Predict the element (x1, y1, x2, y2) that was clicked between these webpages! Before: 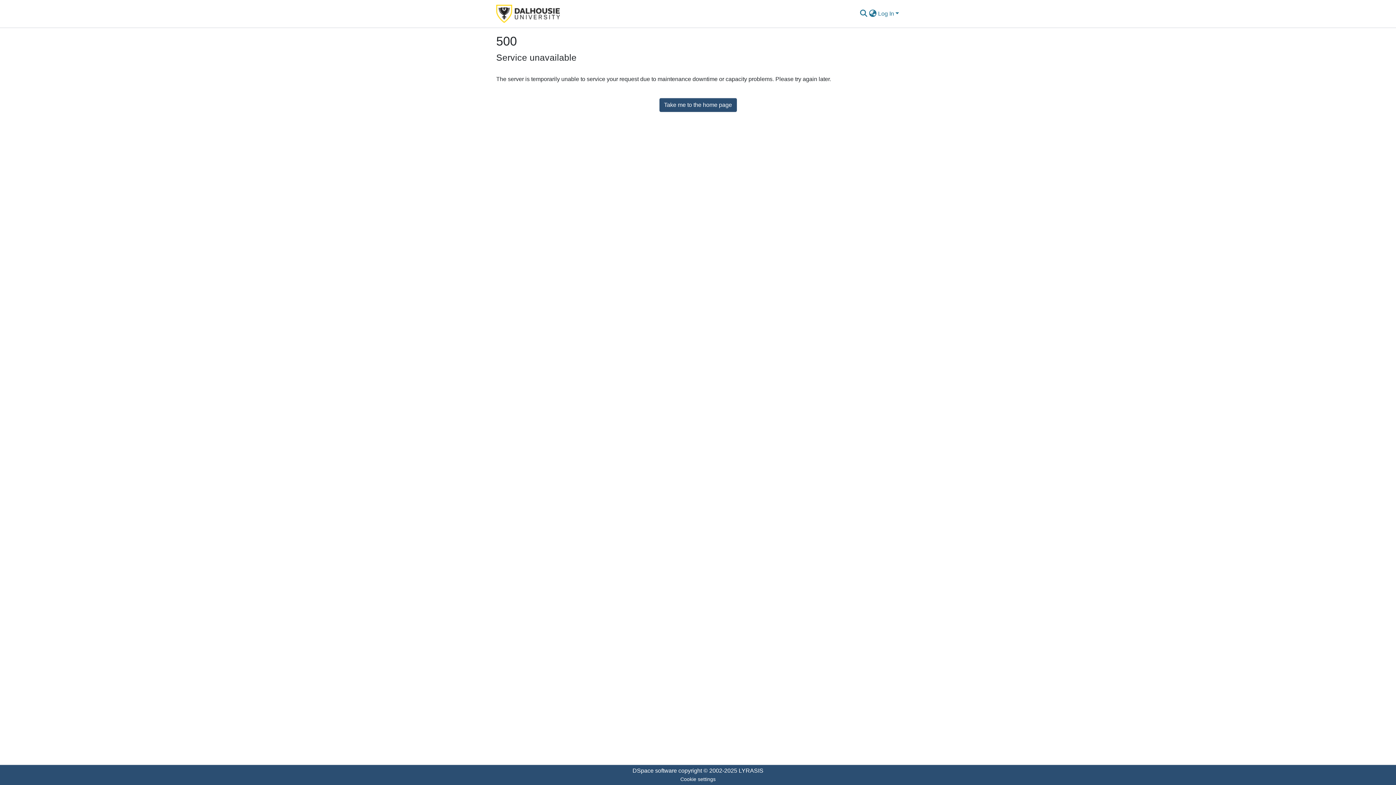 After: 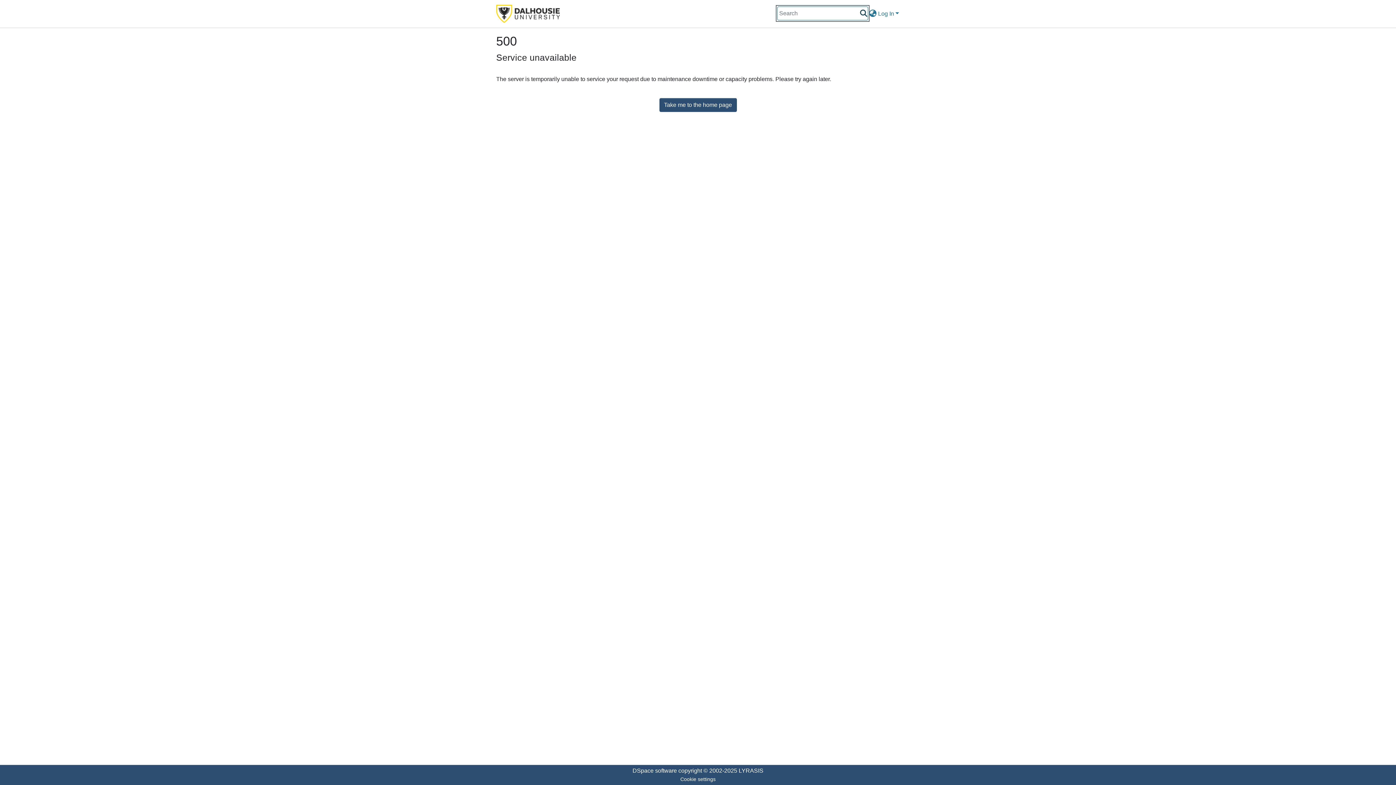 Action: label: Submit search bbox: (859, 9, 868, 18)